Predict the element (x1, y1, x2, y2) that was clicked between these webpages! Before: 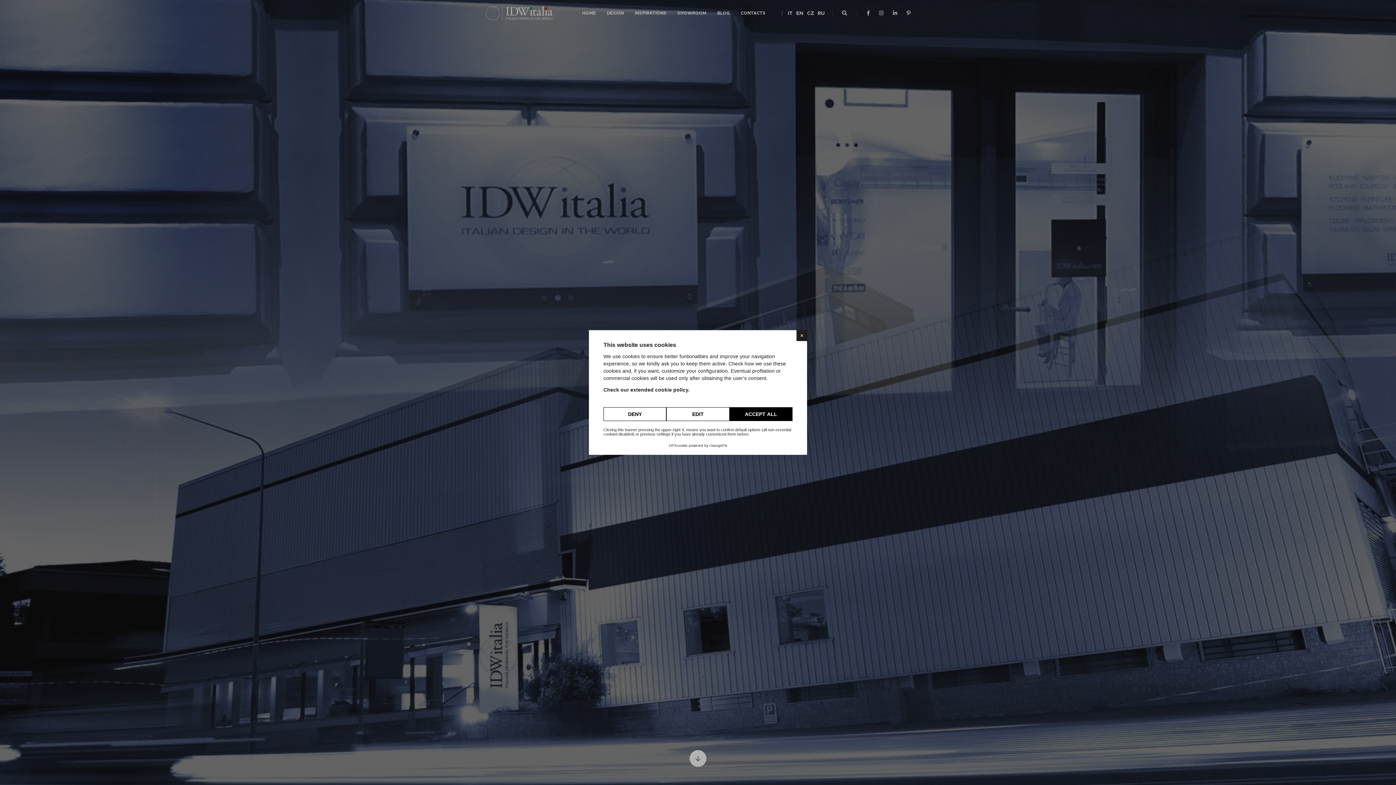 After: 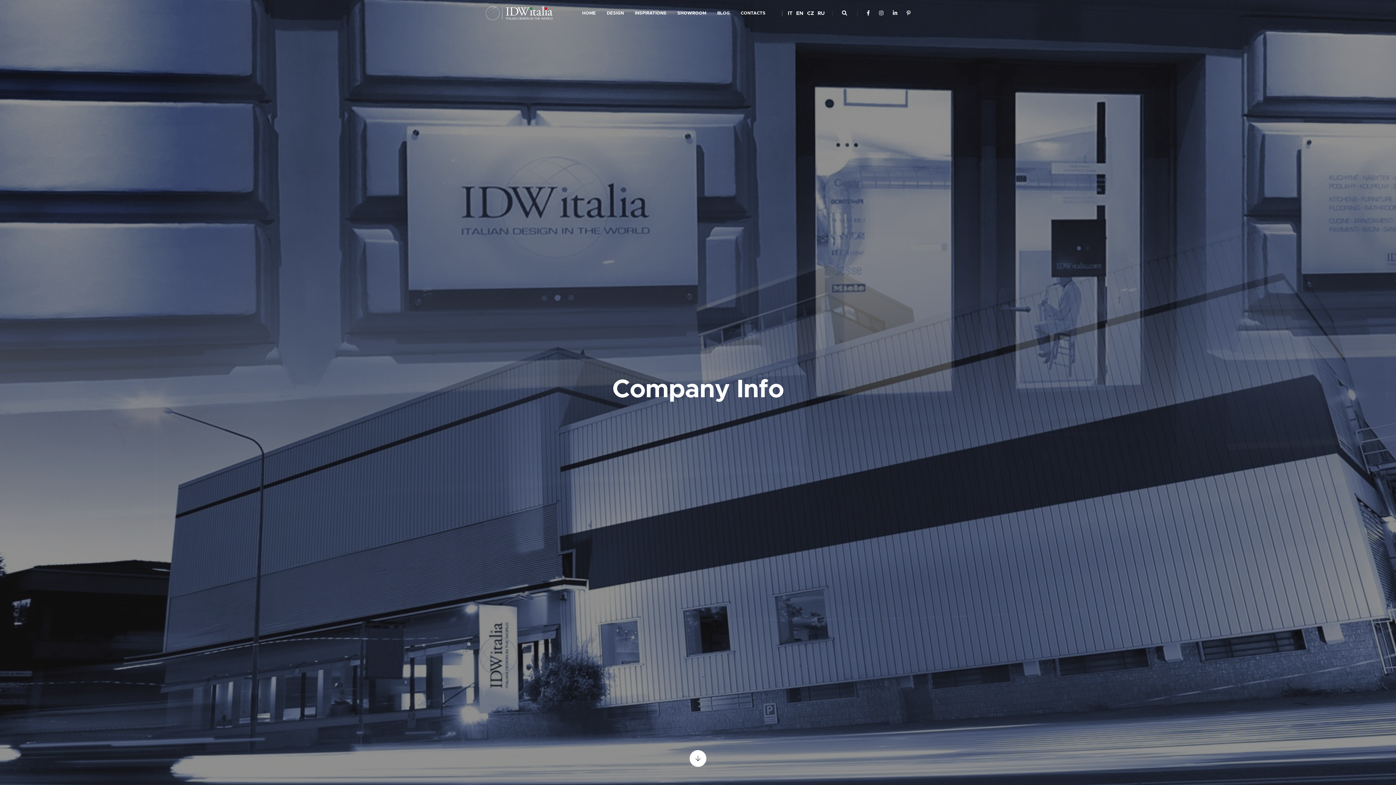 Action: bbox: (729, 407, 792, 421) label: ACCEPT ALL